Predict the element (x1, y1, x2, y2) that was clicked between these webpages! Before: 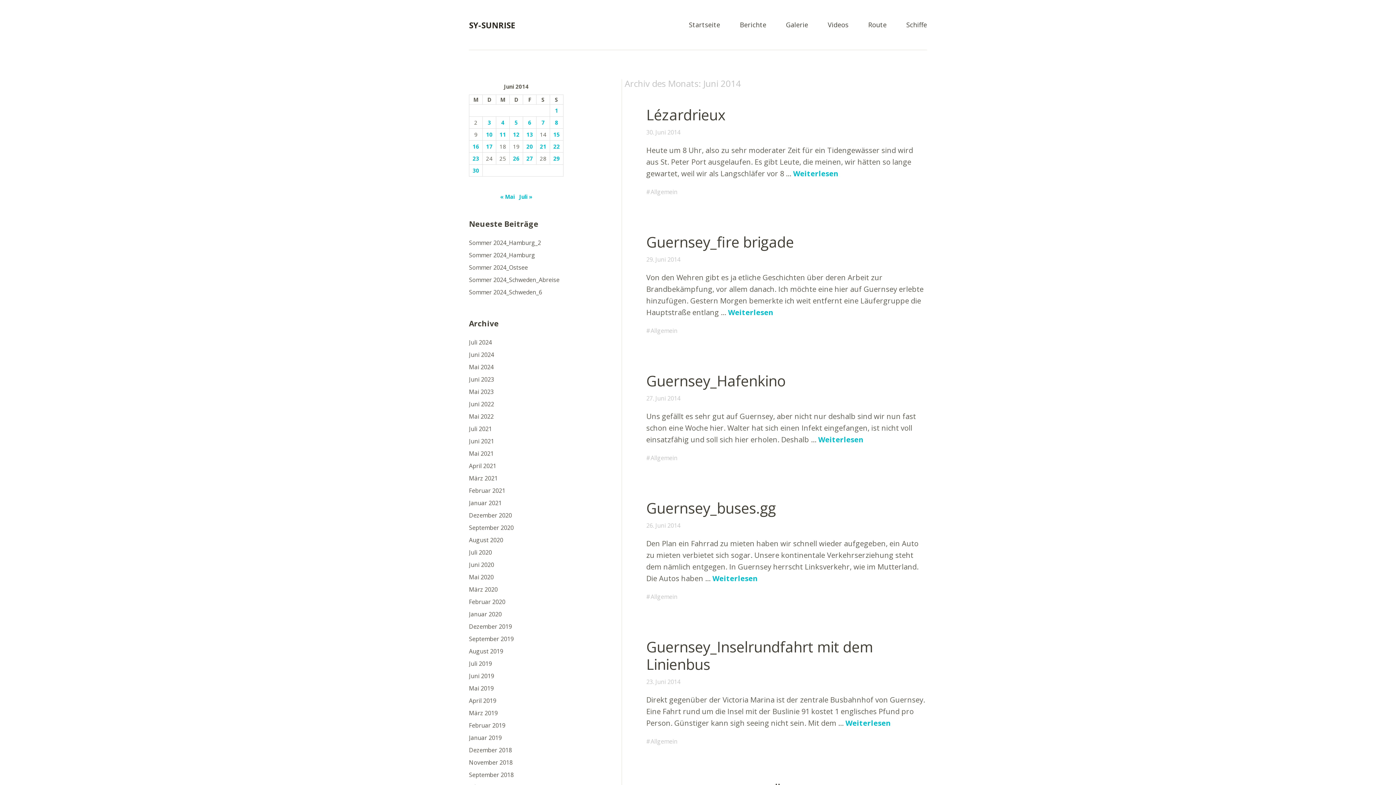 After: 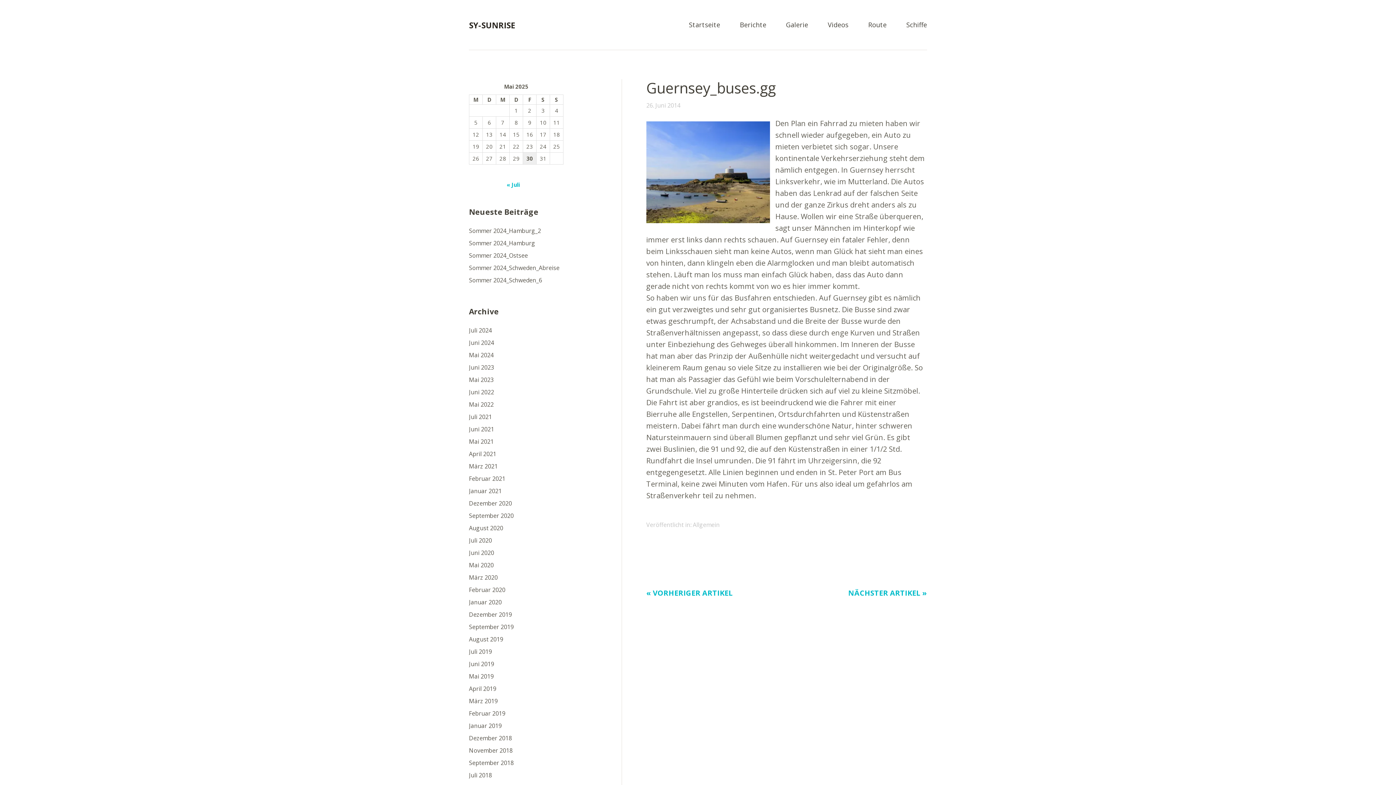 Action: bbox: (646, 521, 680, 529) label: 26. Juni 2014